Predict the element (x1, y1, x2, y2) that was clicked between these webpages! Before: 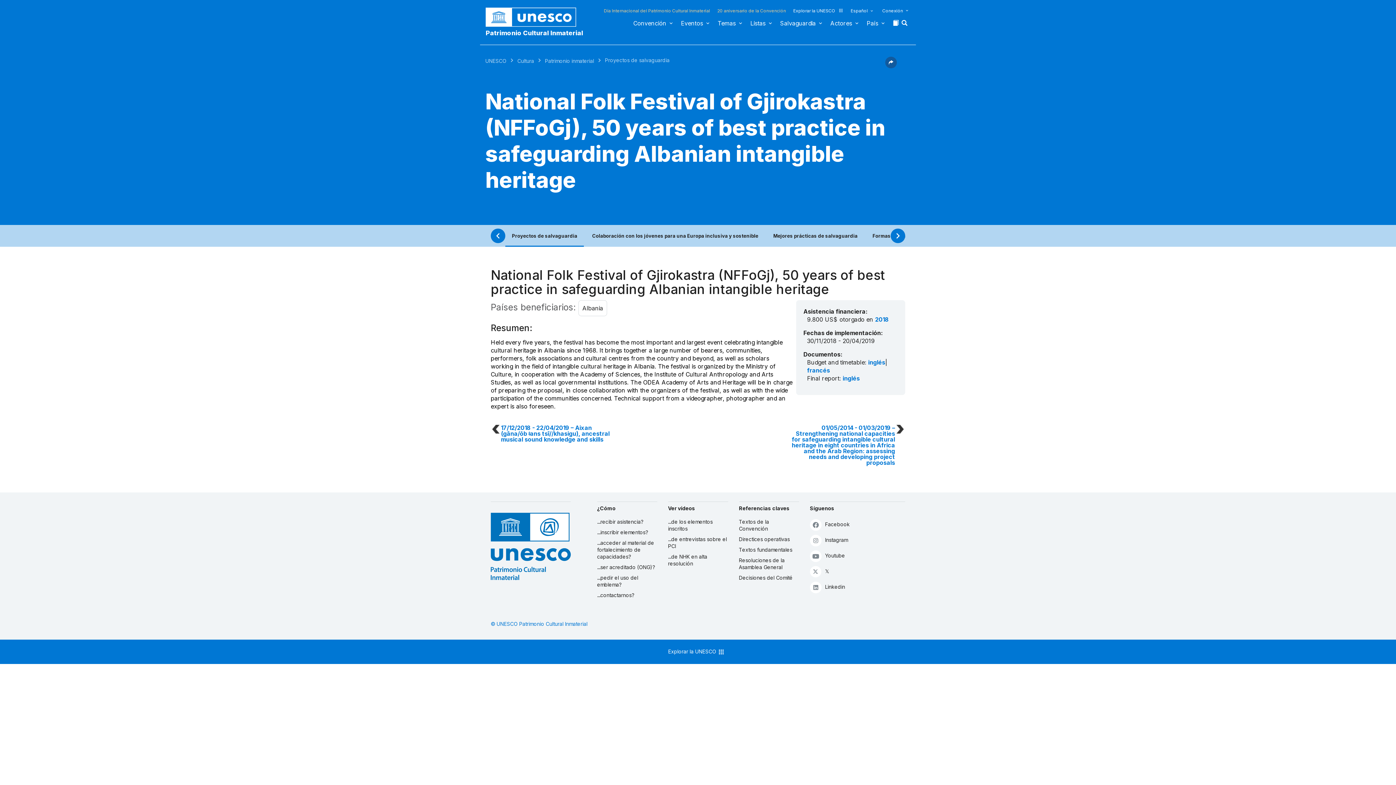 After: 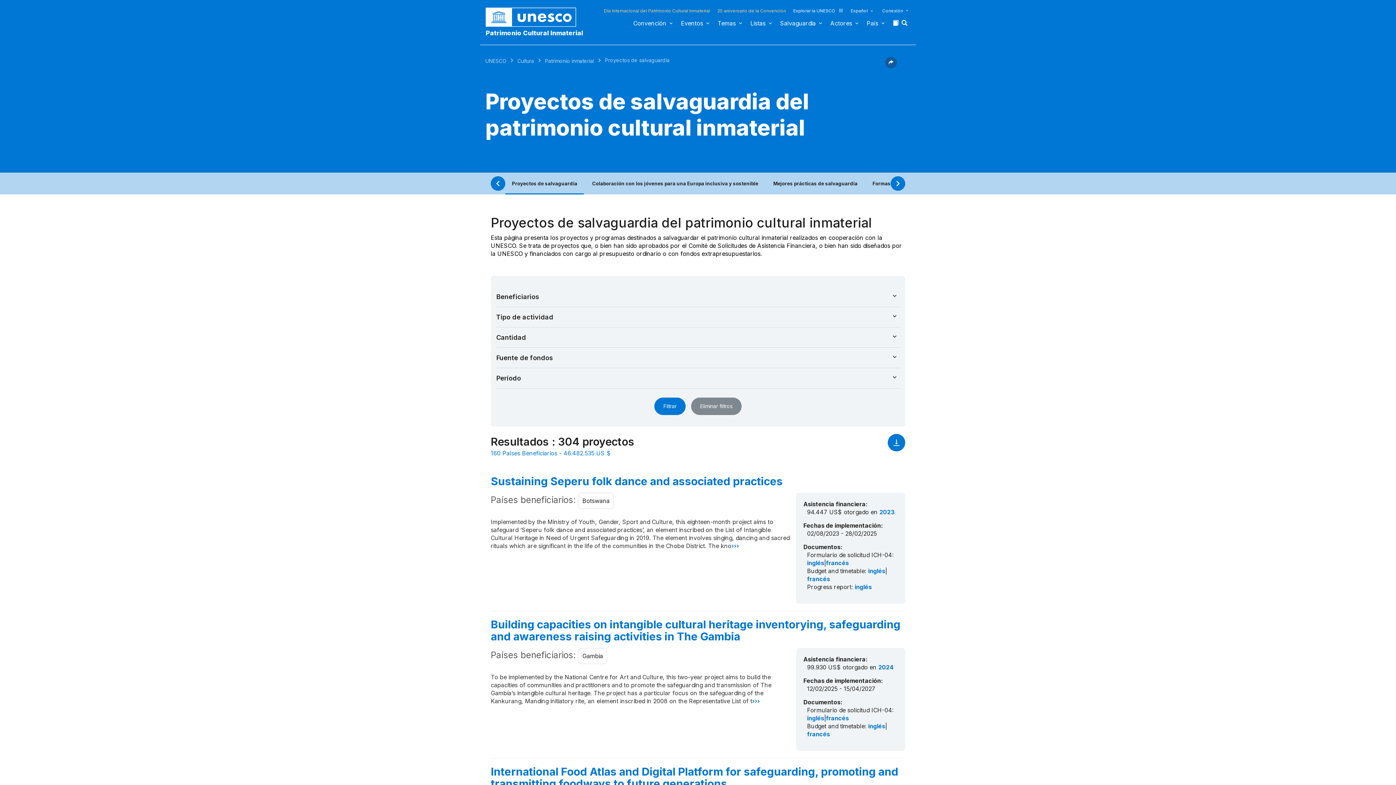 Action: bbox: (512, 225, 577, 247) label: Proyectos de salvaguardia